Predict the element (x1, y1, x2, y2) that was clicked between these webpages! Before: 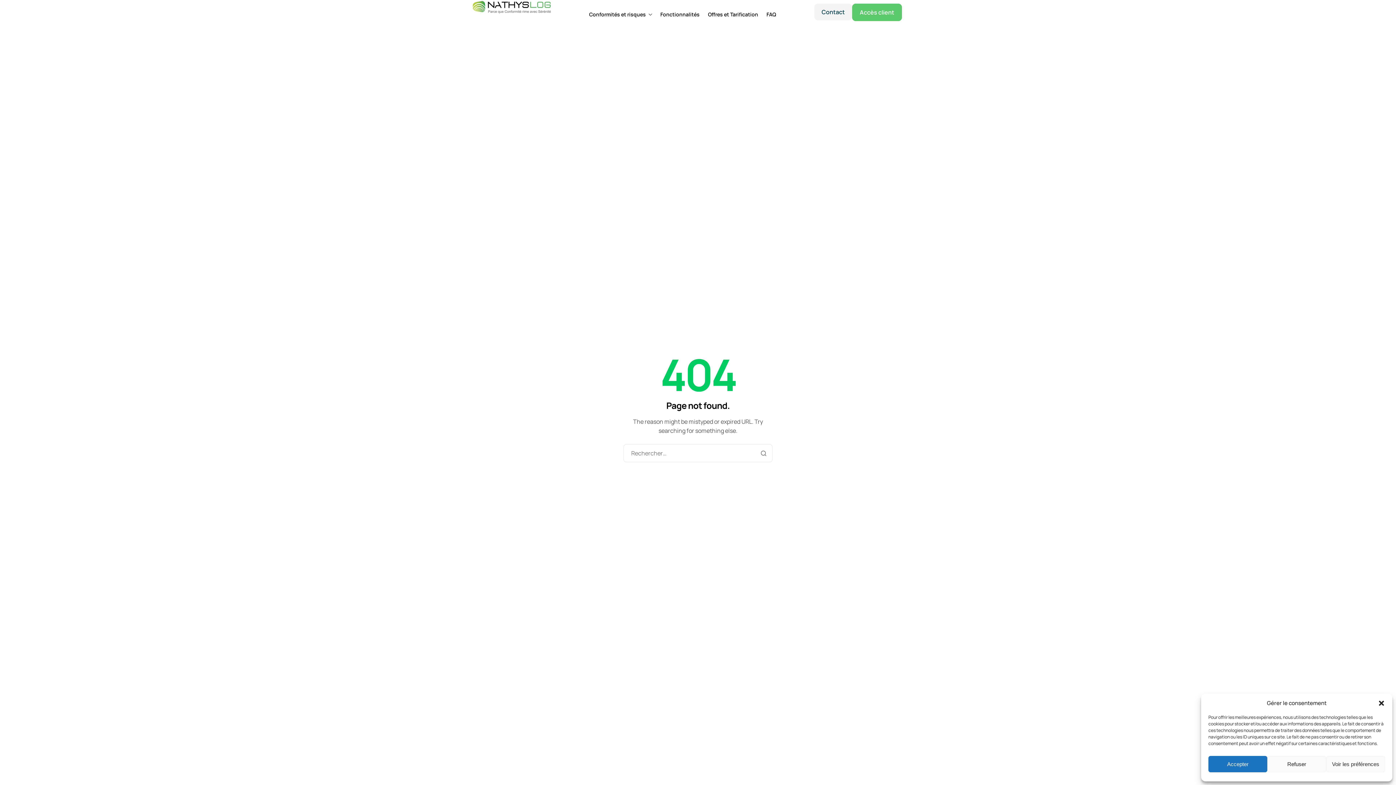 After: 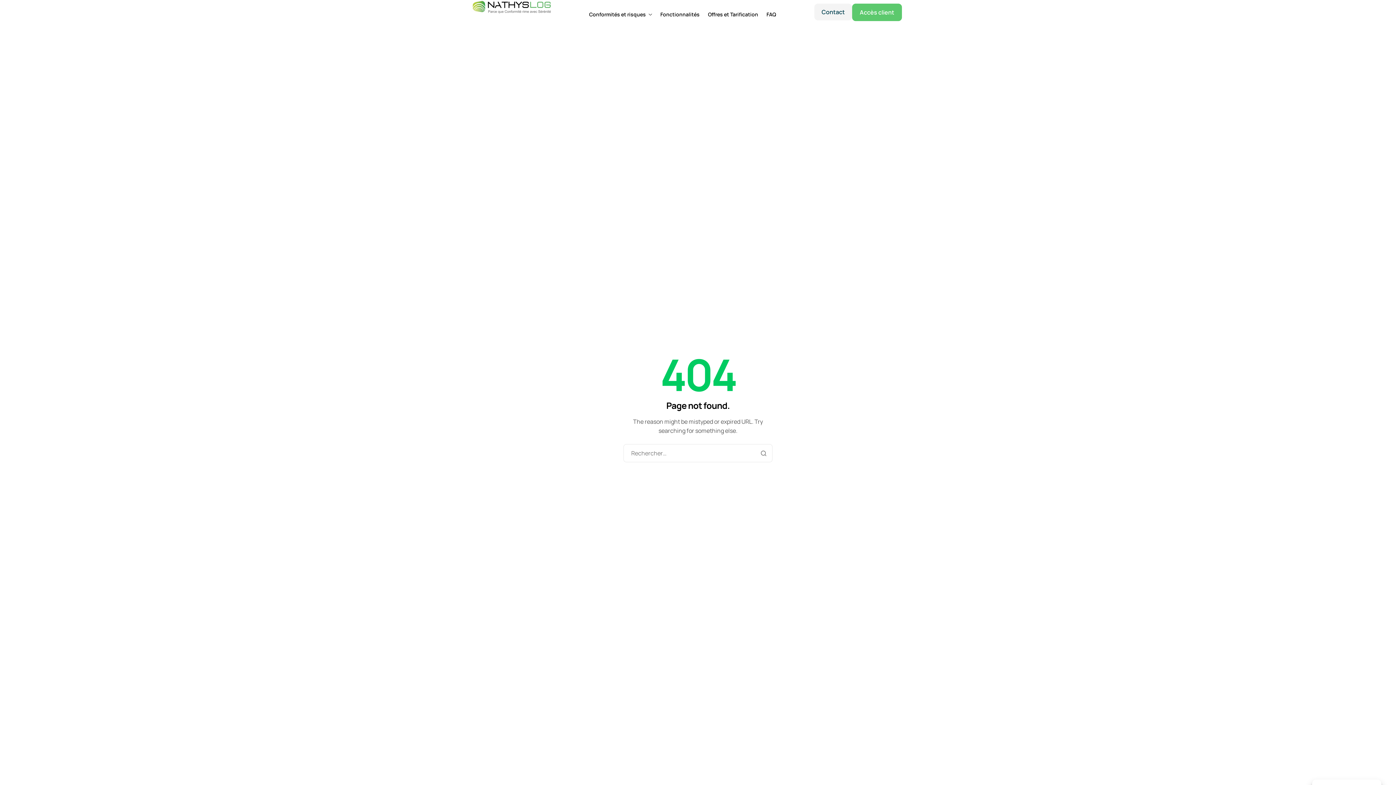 Action: label: Refuser bbox: (1267, 756, 1326, 772)